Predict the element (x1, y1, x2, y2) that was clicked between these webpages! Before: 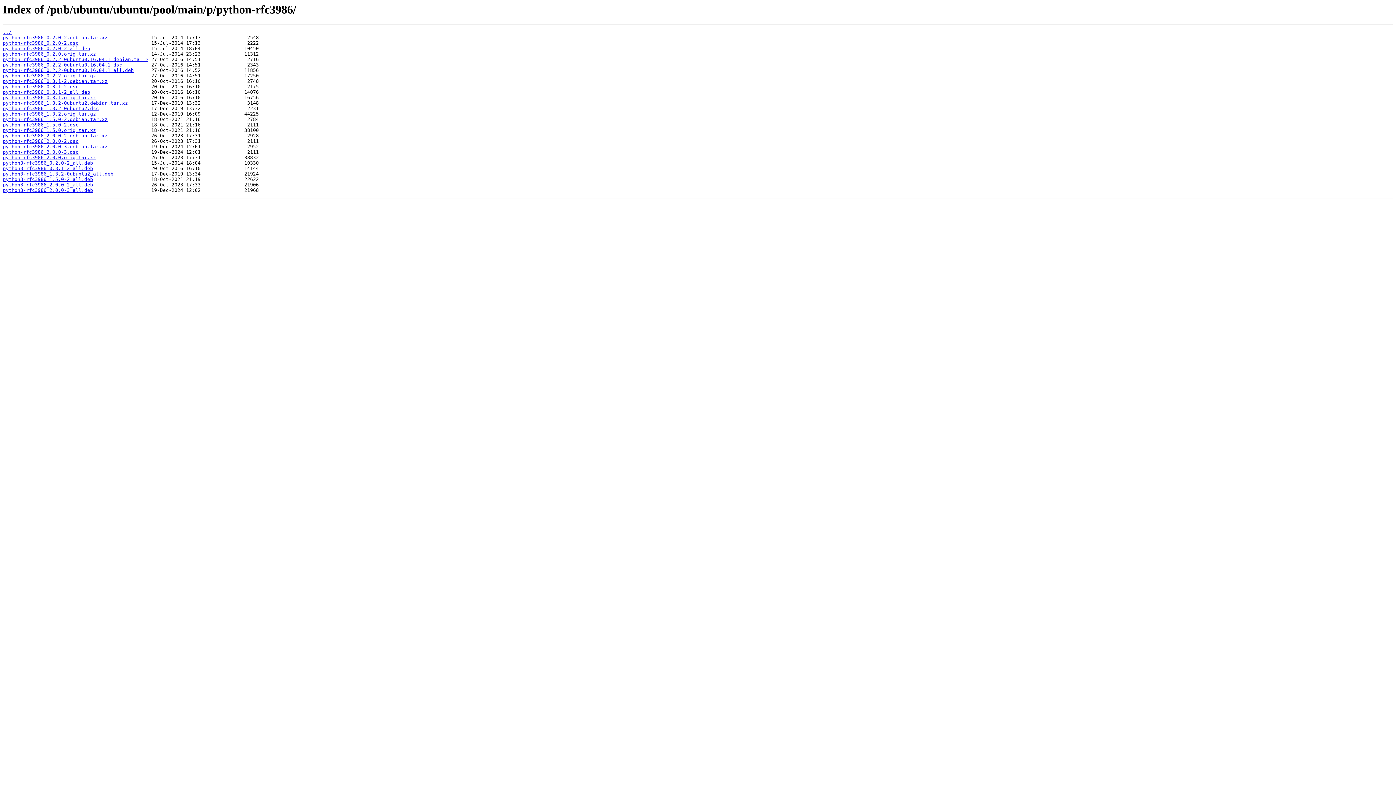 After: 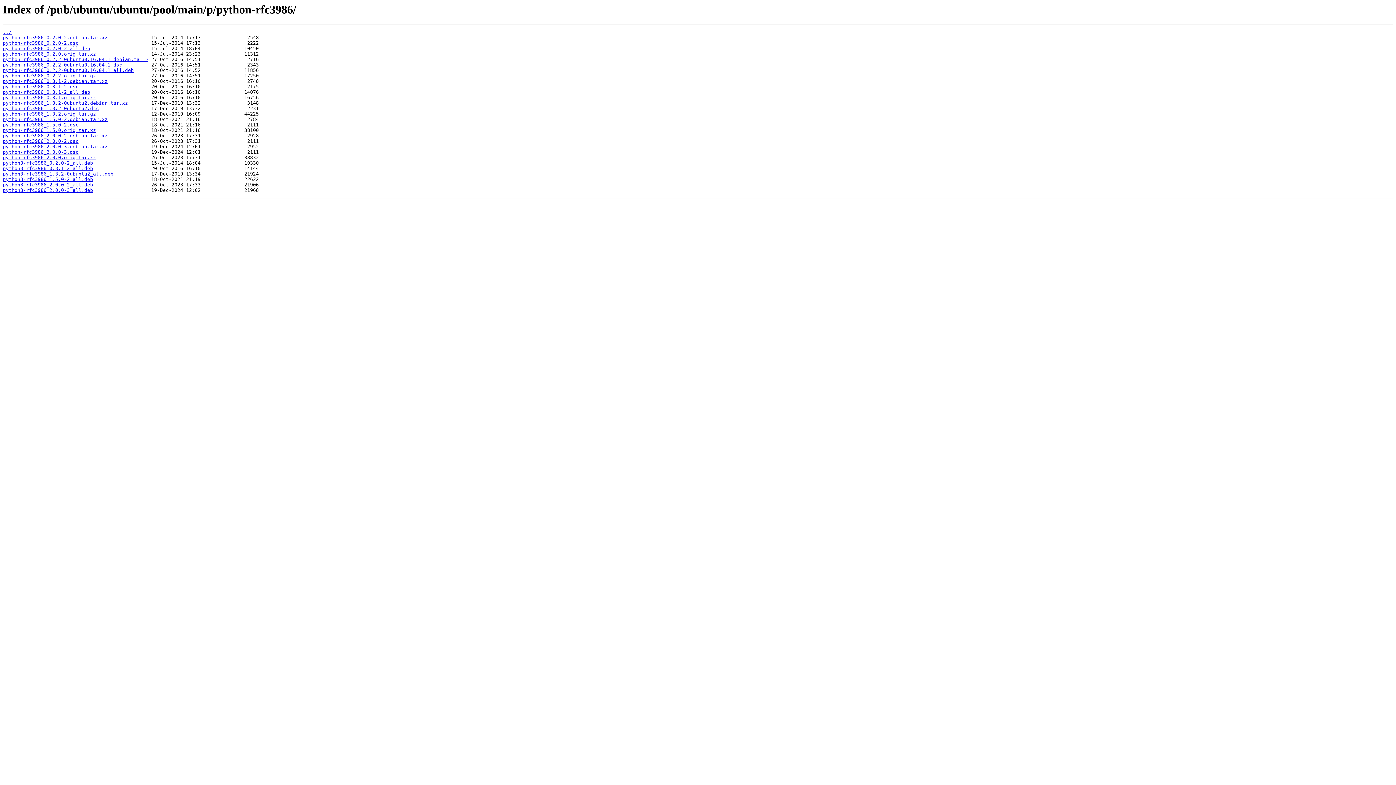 Action: bbox: (2, 56, 148, 62) label: python-rfc3986_0.2.2-0ubuntu0.16.04.1.debian.ta..>